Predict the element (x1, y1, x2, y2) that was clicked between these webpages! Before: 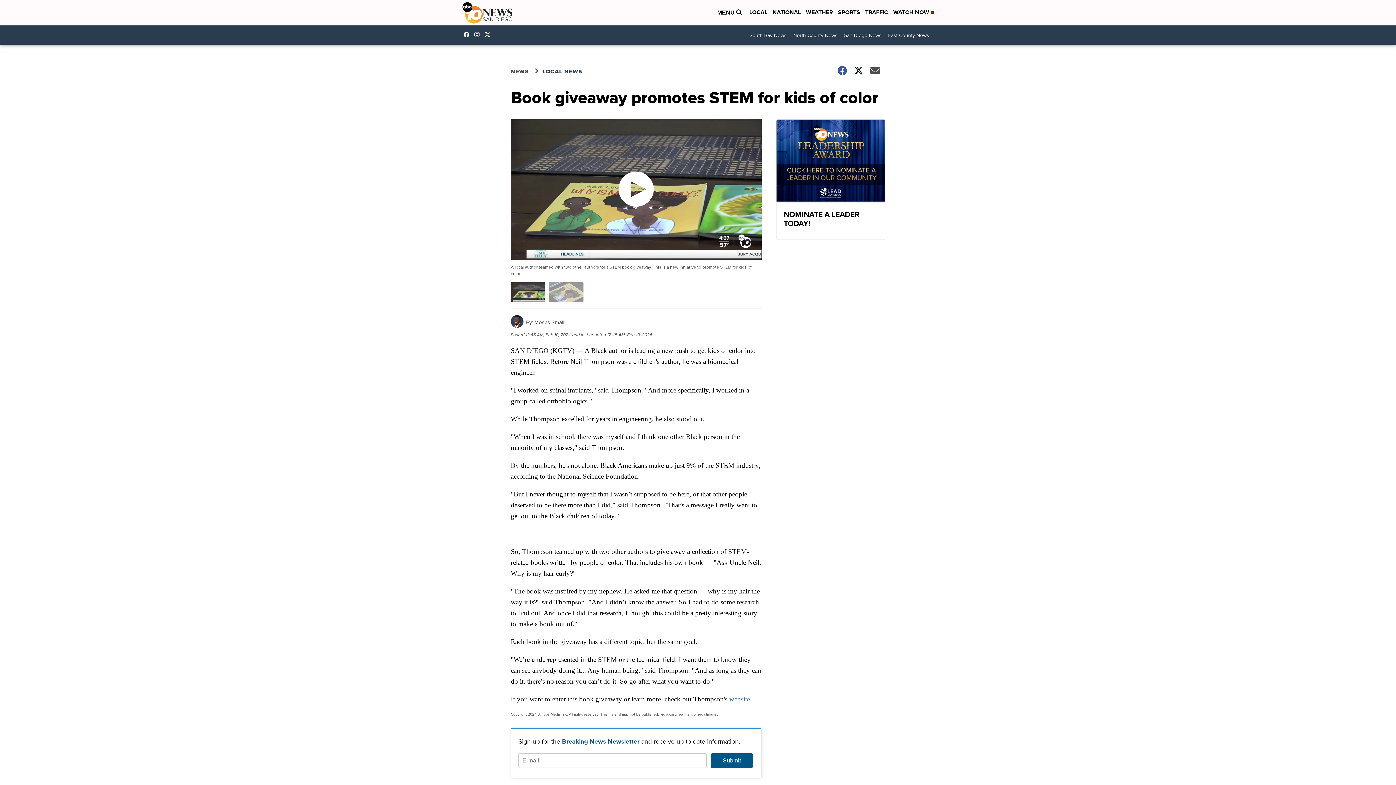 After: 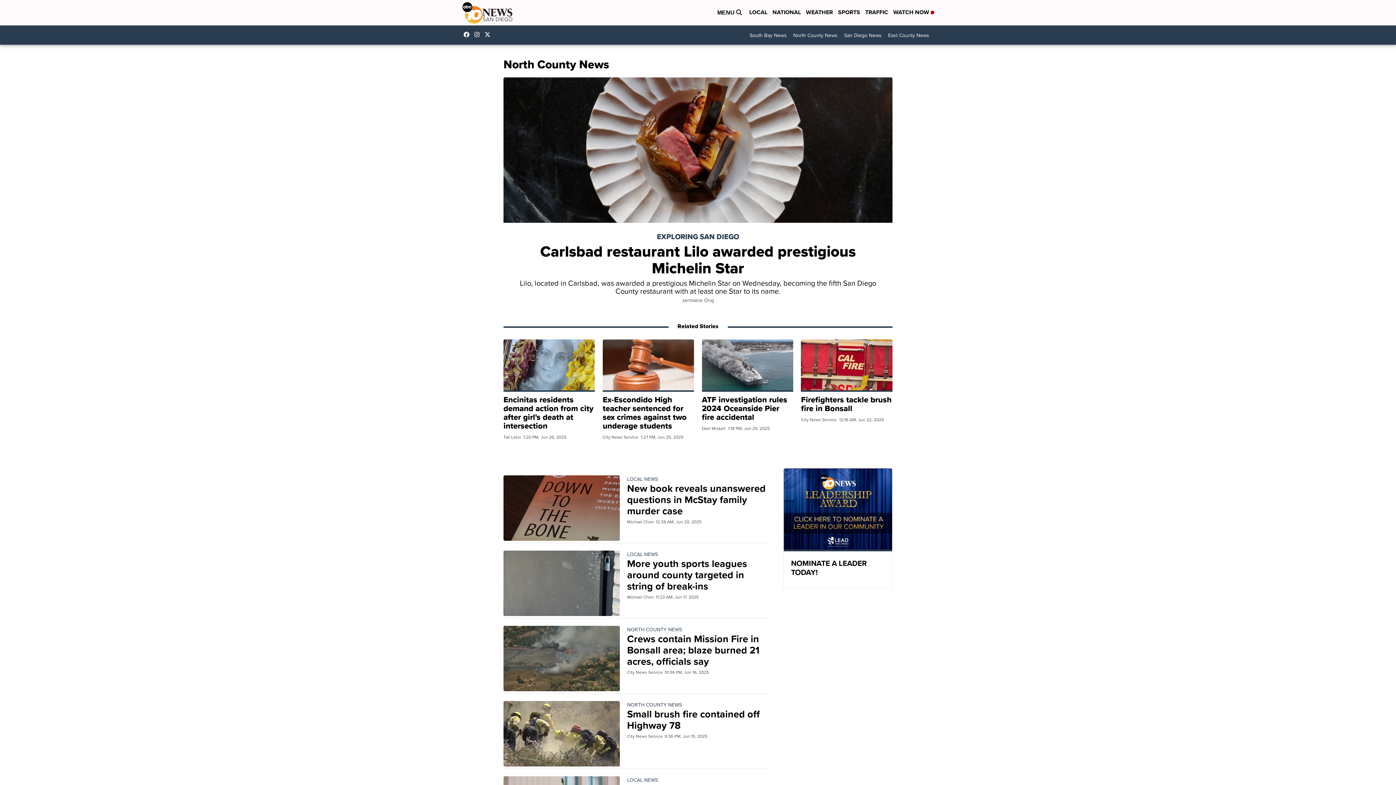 Action: bbox: (790, 29, 841, 41) label: North County News